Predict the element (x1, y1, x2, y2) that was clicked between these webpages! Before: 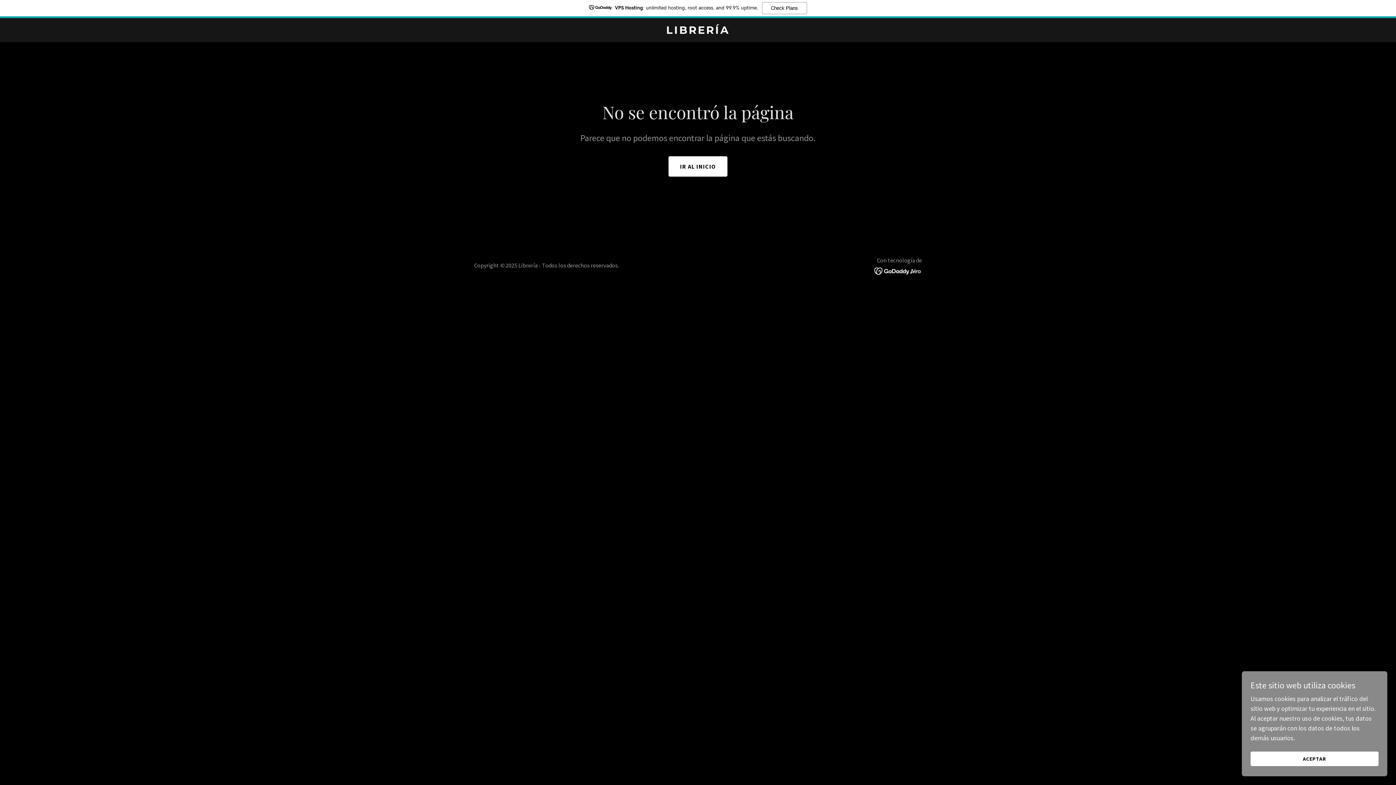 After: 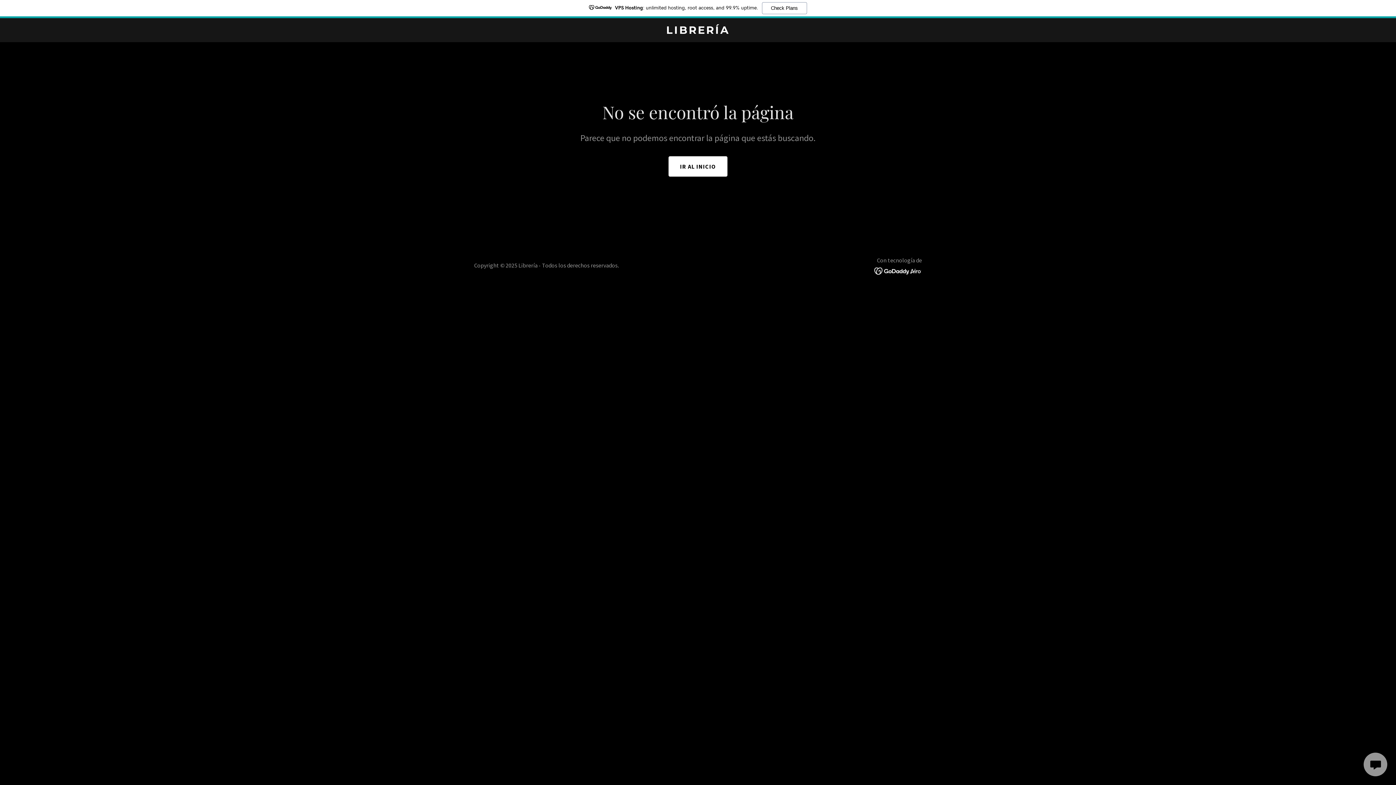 Action: bbox: (1250, 752, 1378, 766) label: ACEPTAR